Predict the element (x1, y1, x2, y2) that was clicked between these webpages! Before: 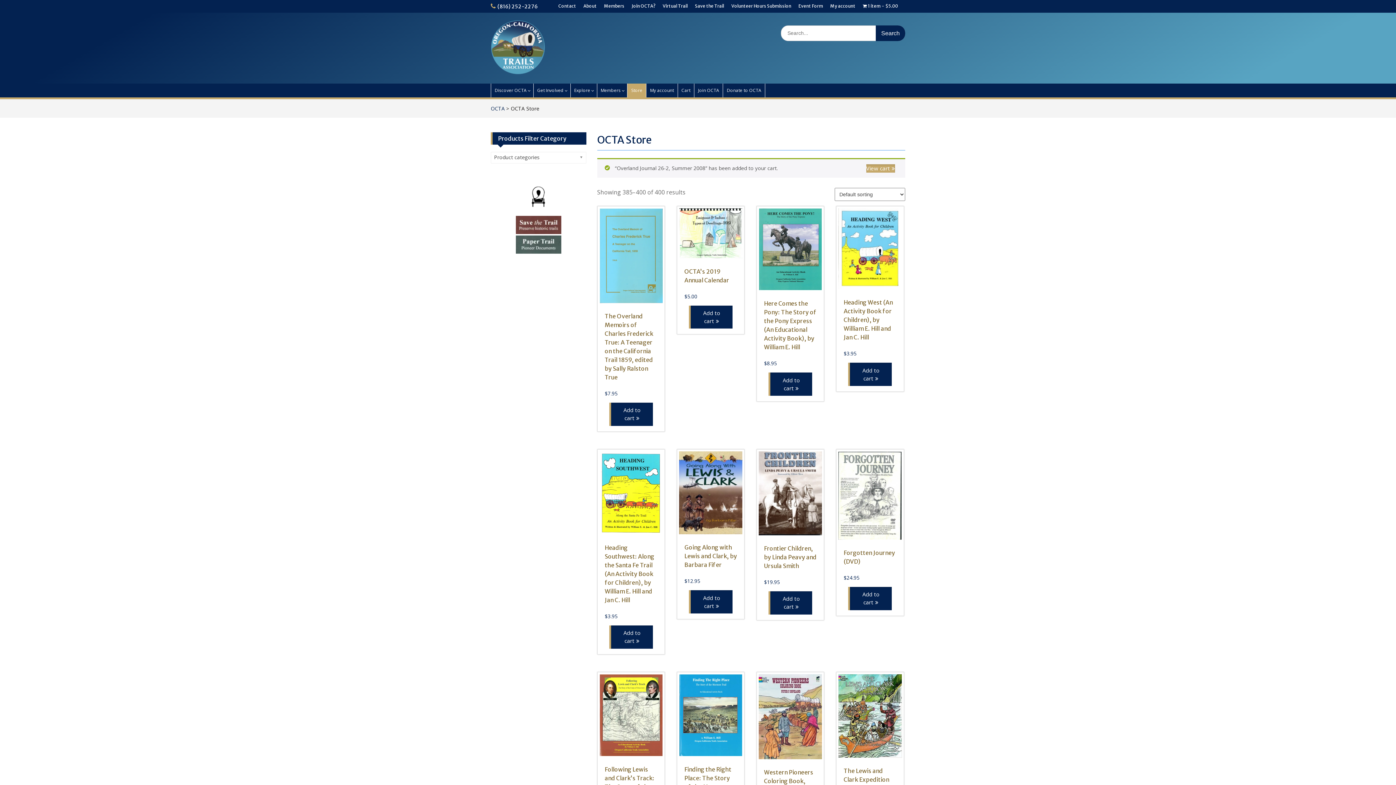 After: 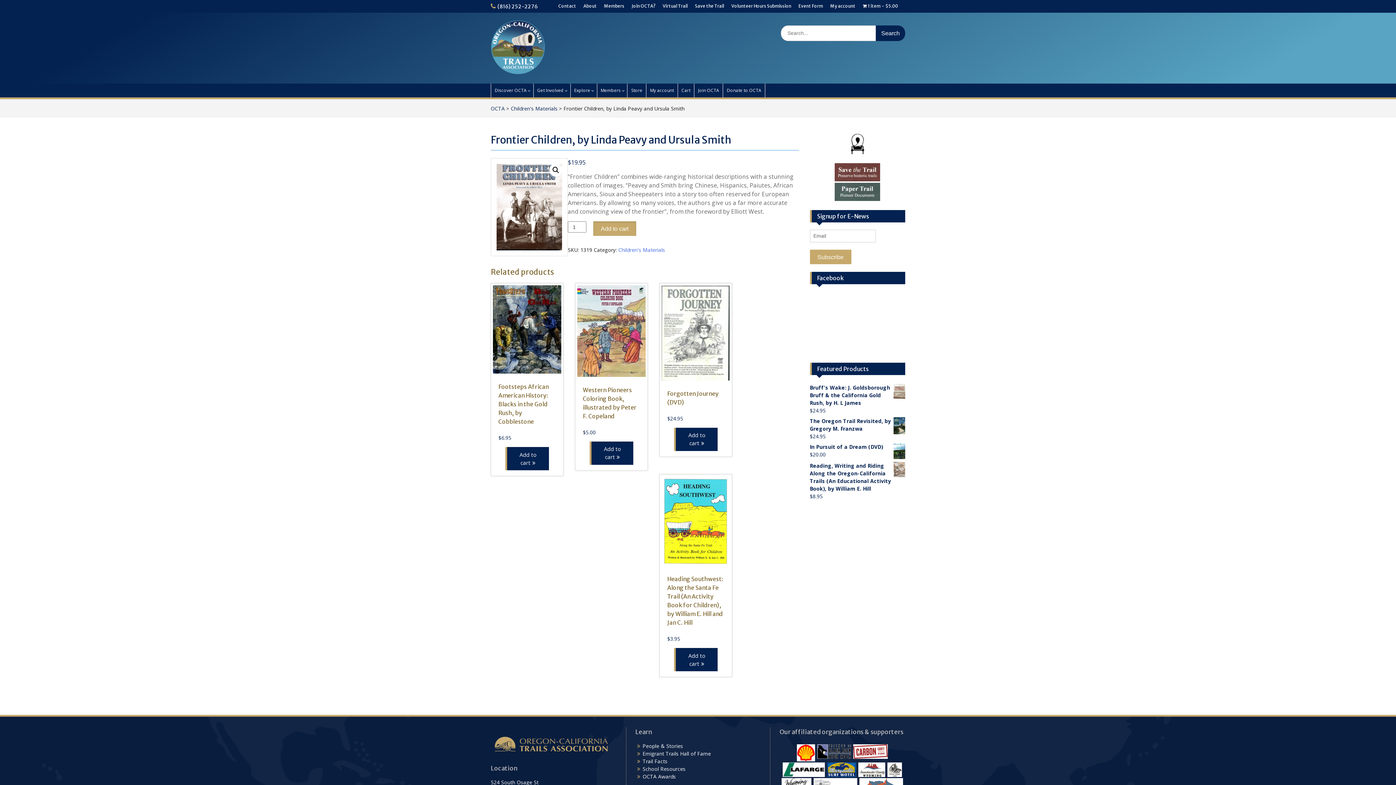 Action: label: Frontier Children, by Linda Peavy and Ursula Smith
$19.95 bbox: (758, 451, 822, 586)